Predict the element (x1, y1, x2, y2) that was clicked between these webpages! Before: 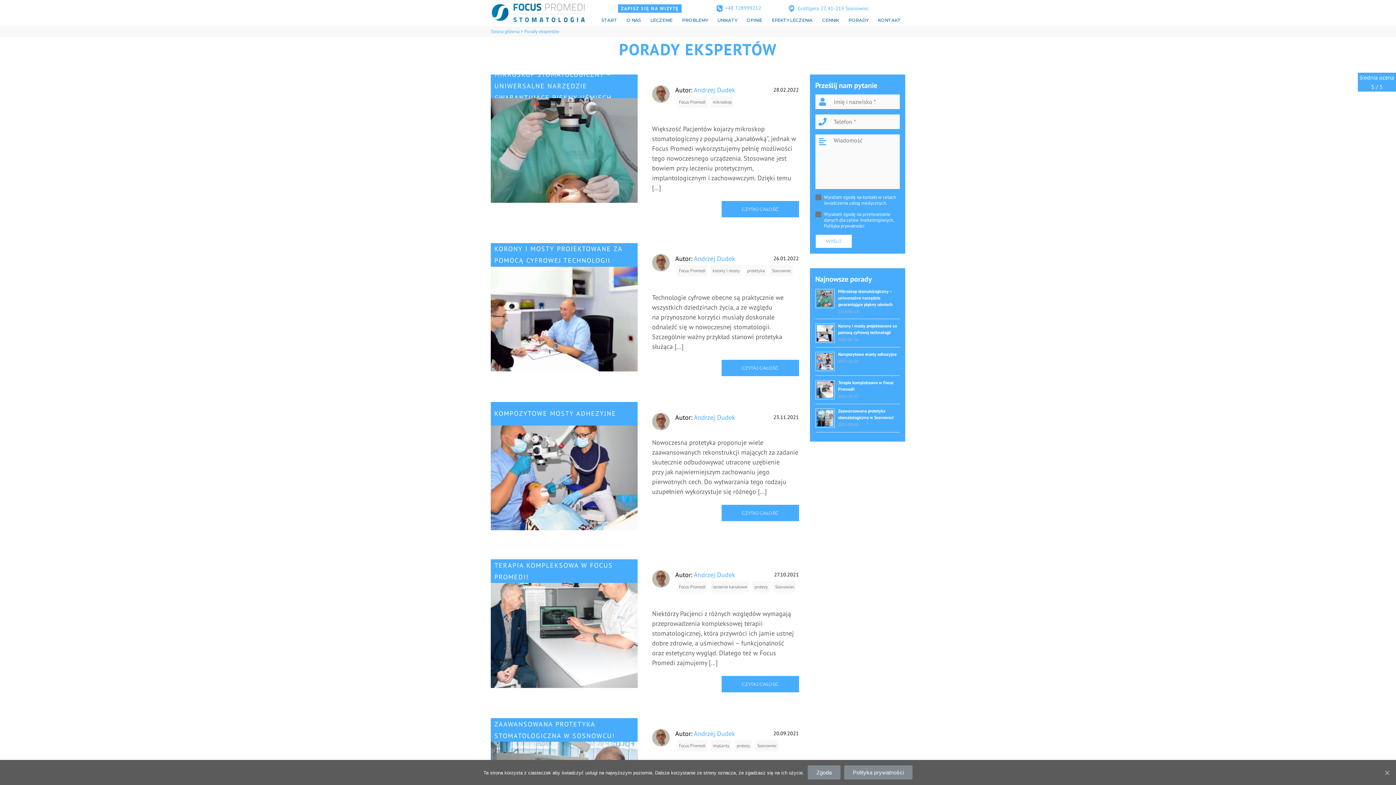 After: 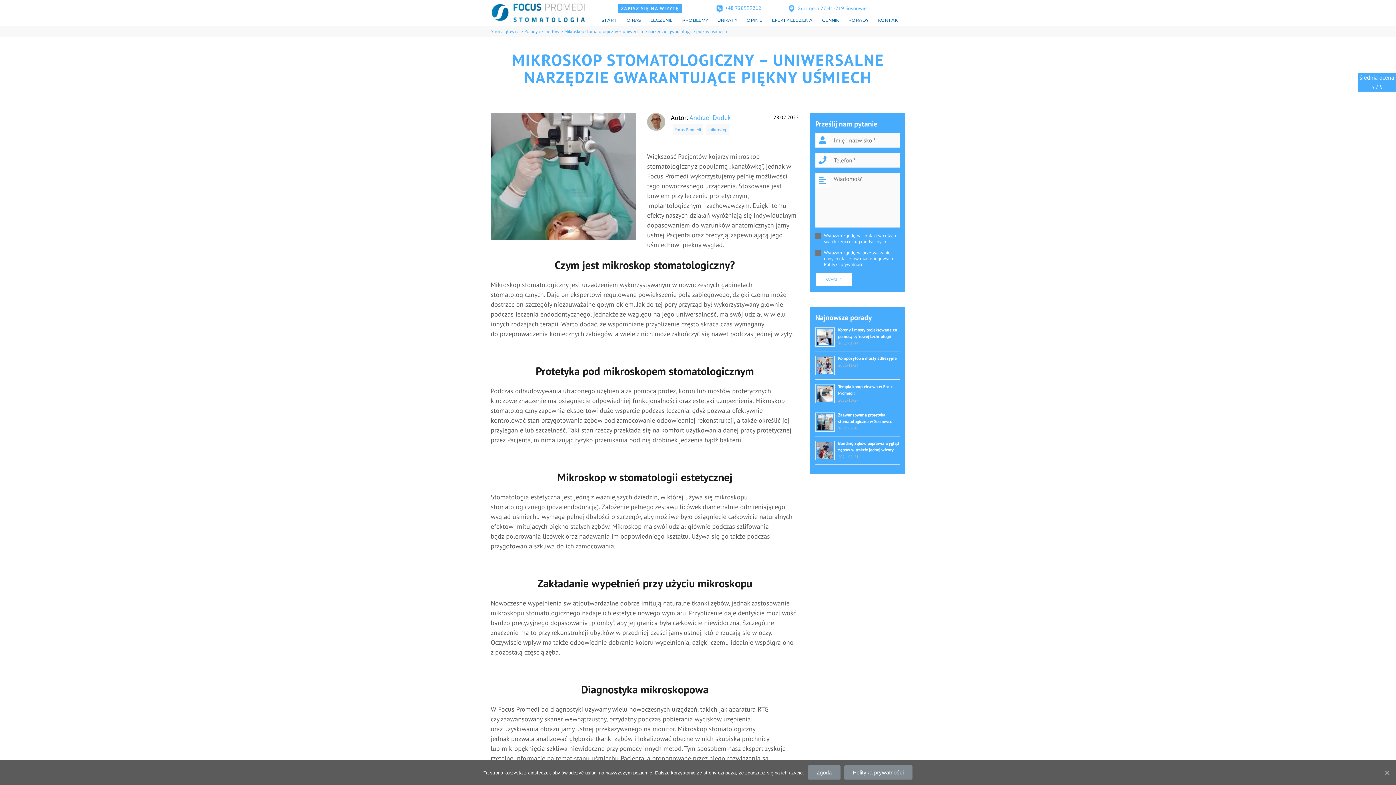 Action: label: Mikroskop stomatologiczny – uniwersalne narzędzie gwarantujące piękny uśmiech bbox: (838, 288, 892, 307)